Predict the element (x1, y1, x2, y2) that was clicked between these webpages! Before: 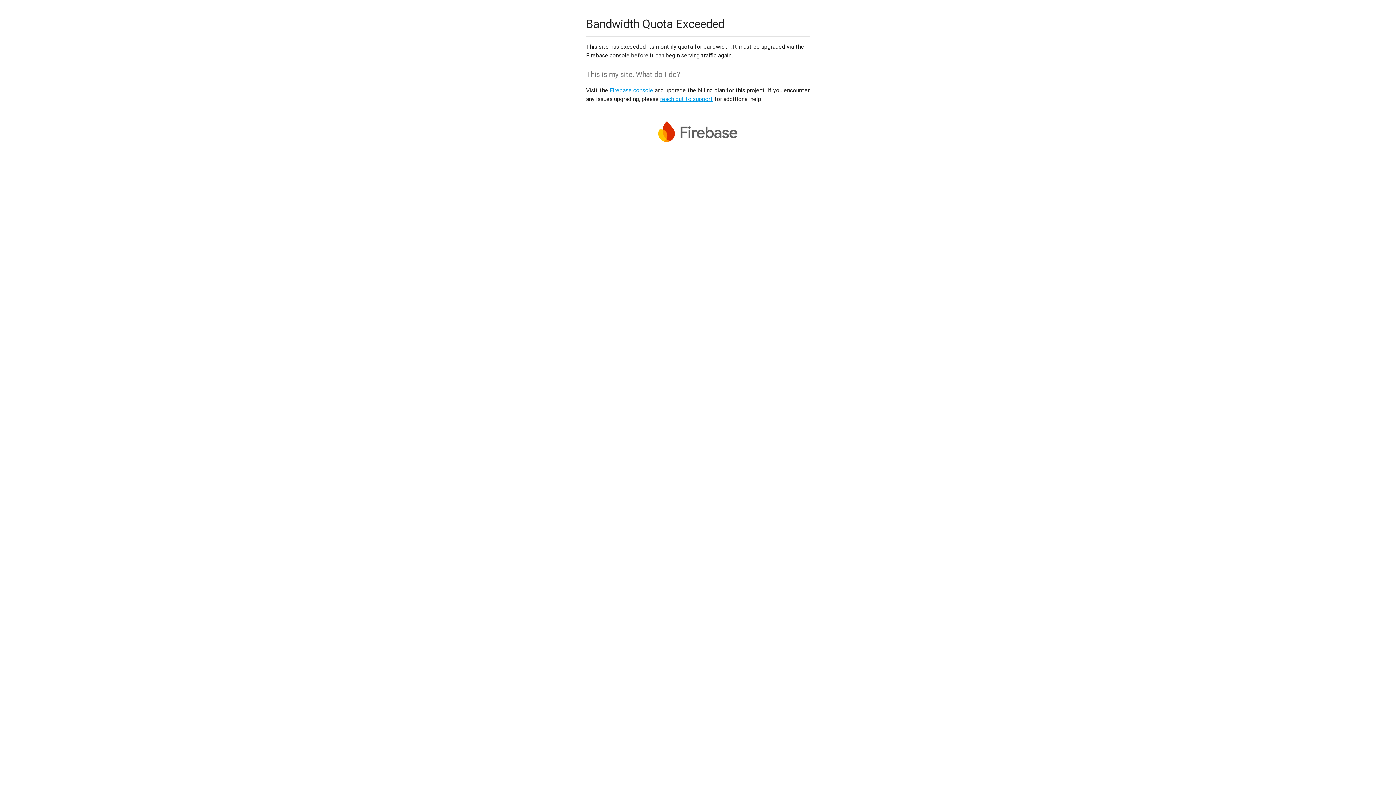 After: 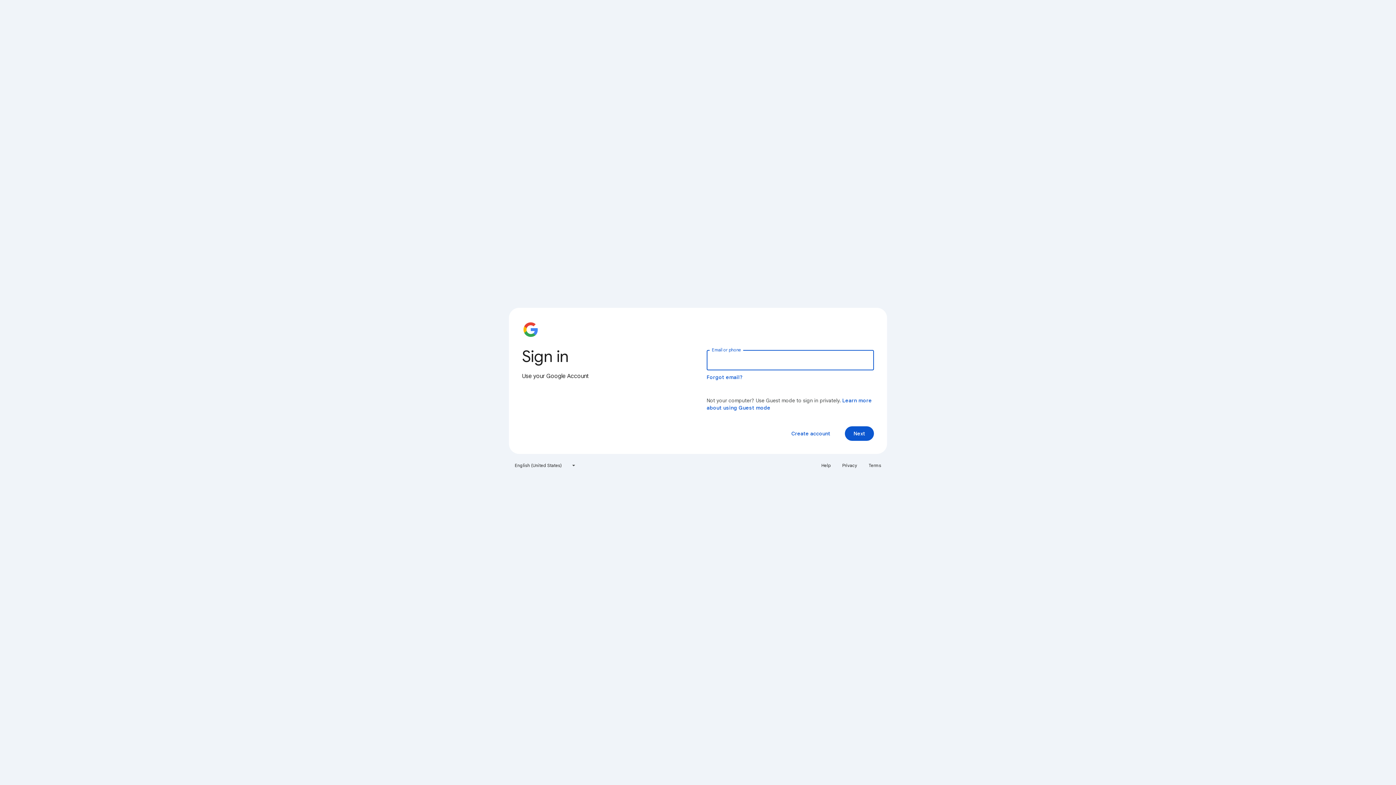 Action: bbox: (609, 86, 653, 93) label: Firebase console